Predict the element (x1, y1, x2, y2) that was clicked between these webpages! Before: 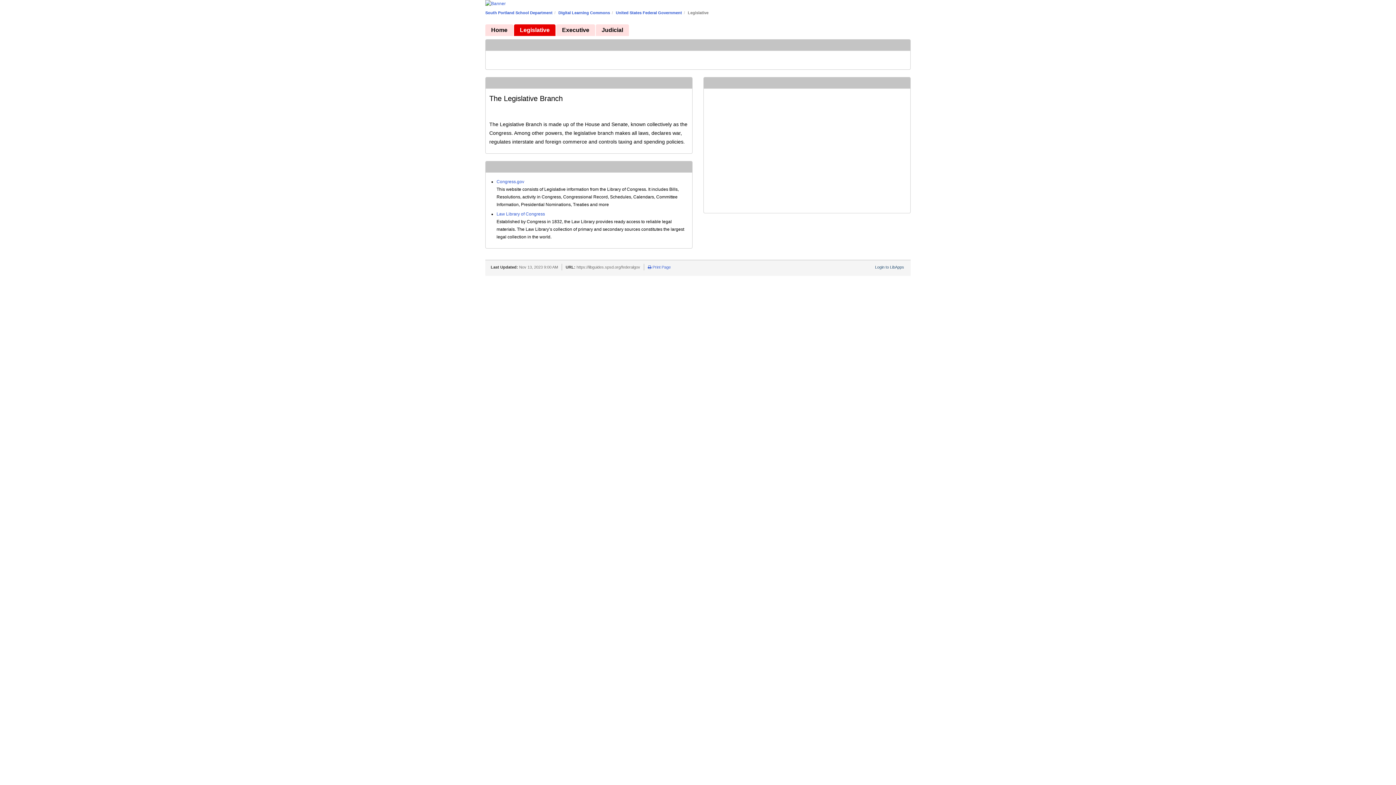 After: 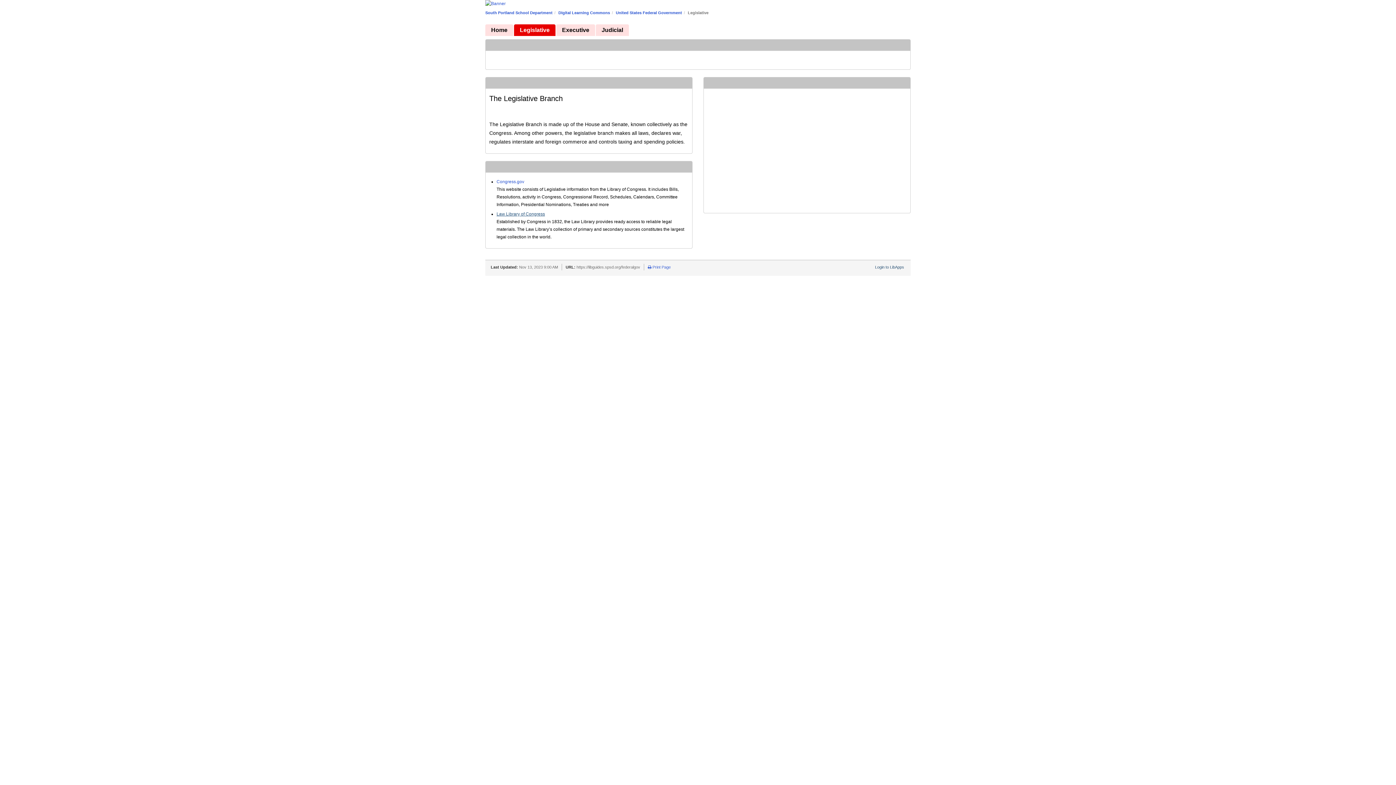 Action: bbox: (496, 211, 545, 216) label: Law Library of Congress